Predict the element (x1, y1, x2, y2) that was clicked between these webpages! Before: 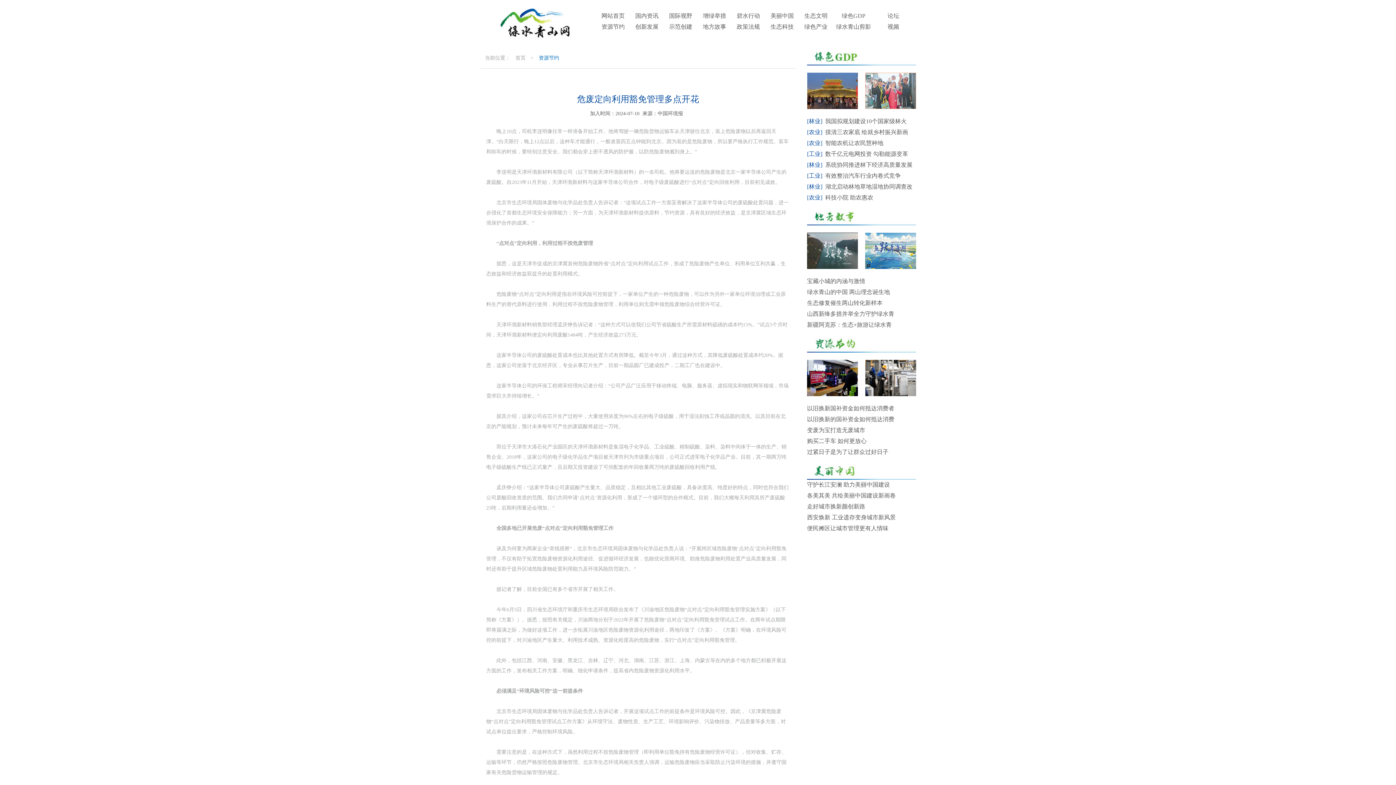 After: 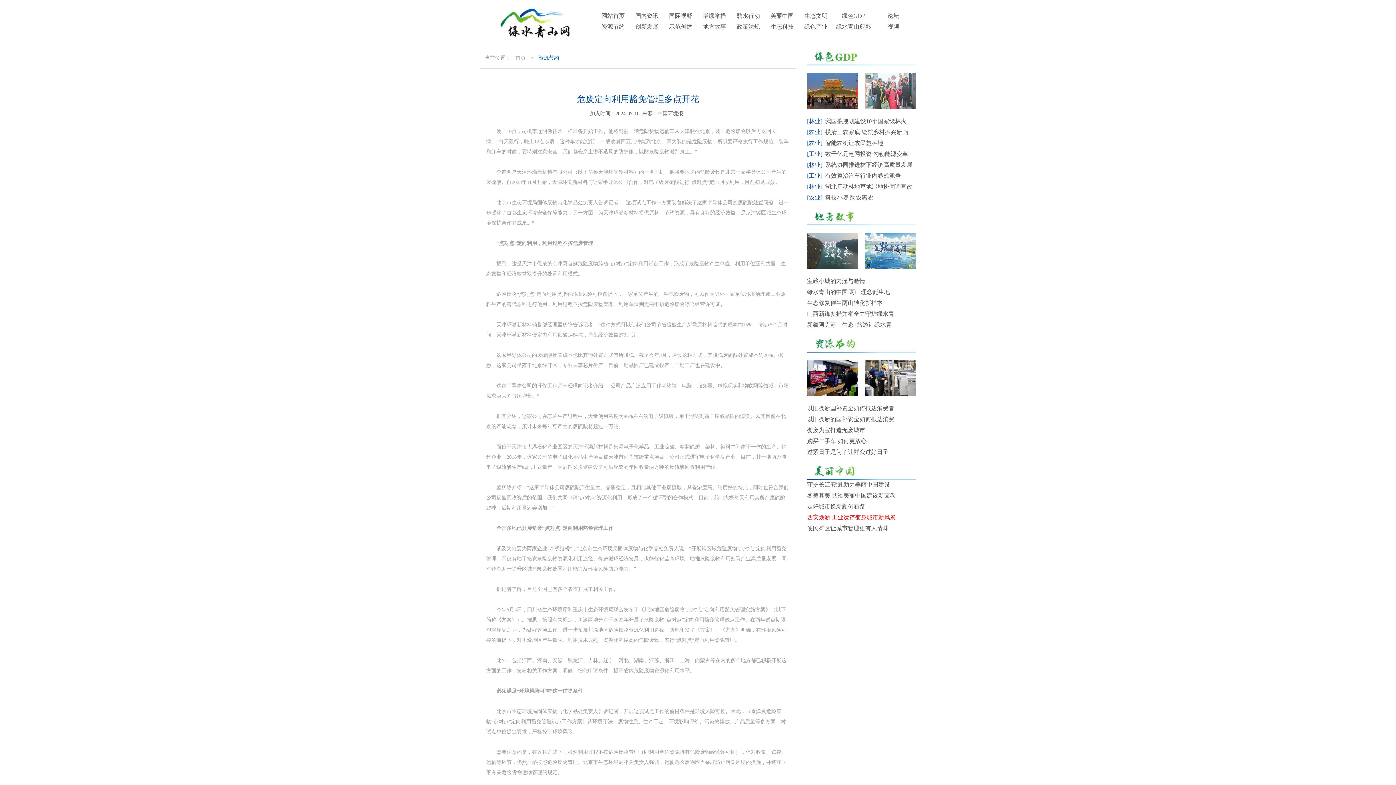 Action: bbox: (807, 514, 896, 520) label: 西安焕新 工业遗存变身城市新风景